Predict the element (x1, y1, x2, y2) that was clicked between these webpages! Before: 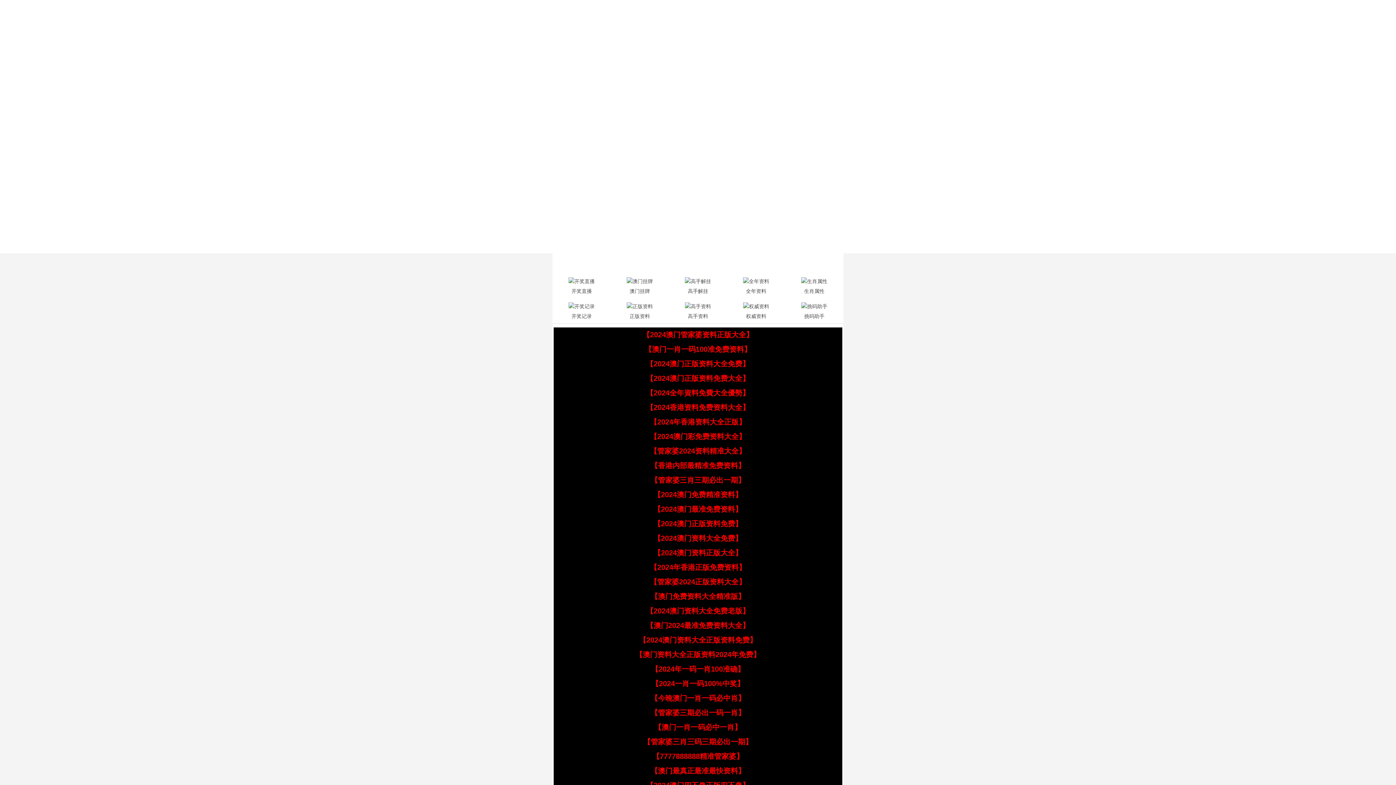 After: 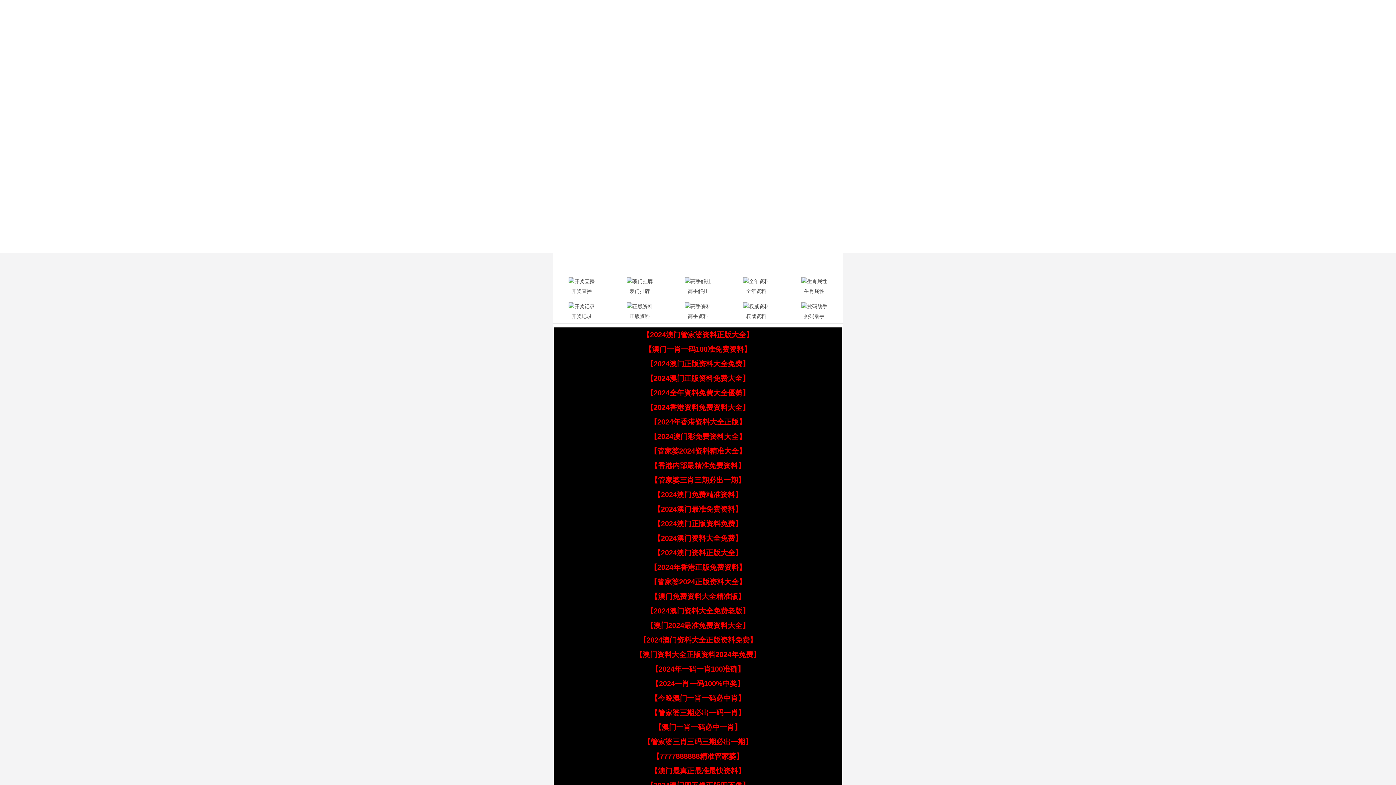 Action: bbox: (650, 432, 746, 440) label: 【2024澳门彩免费资料大全】